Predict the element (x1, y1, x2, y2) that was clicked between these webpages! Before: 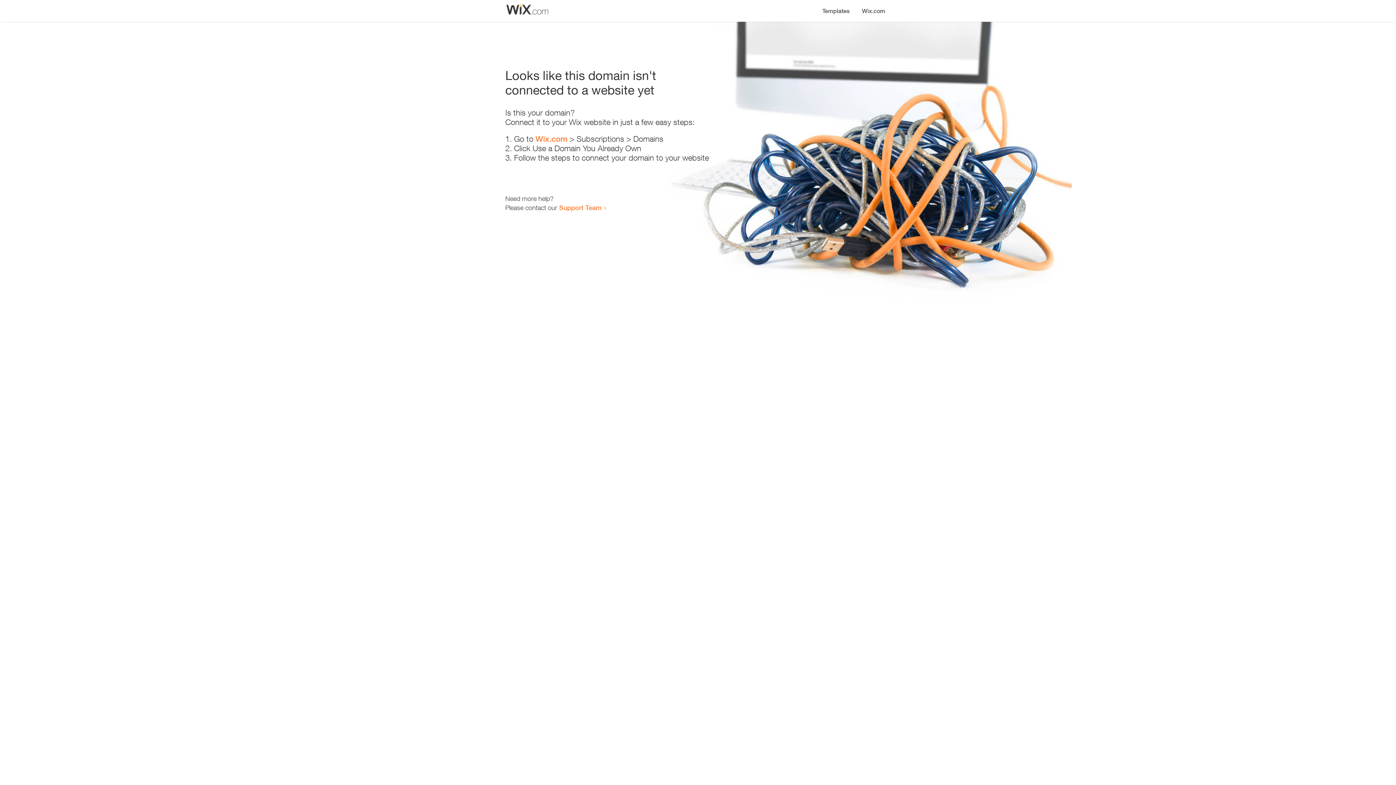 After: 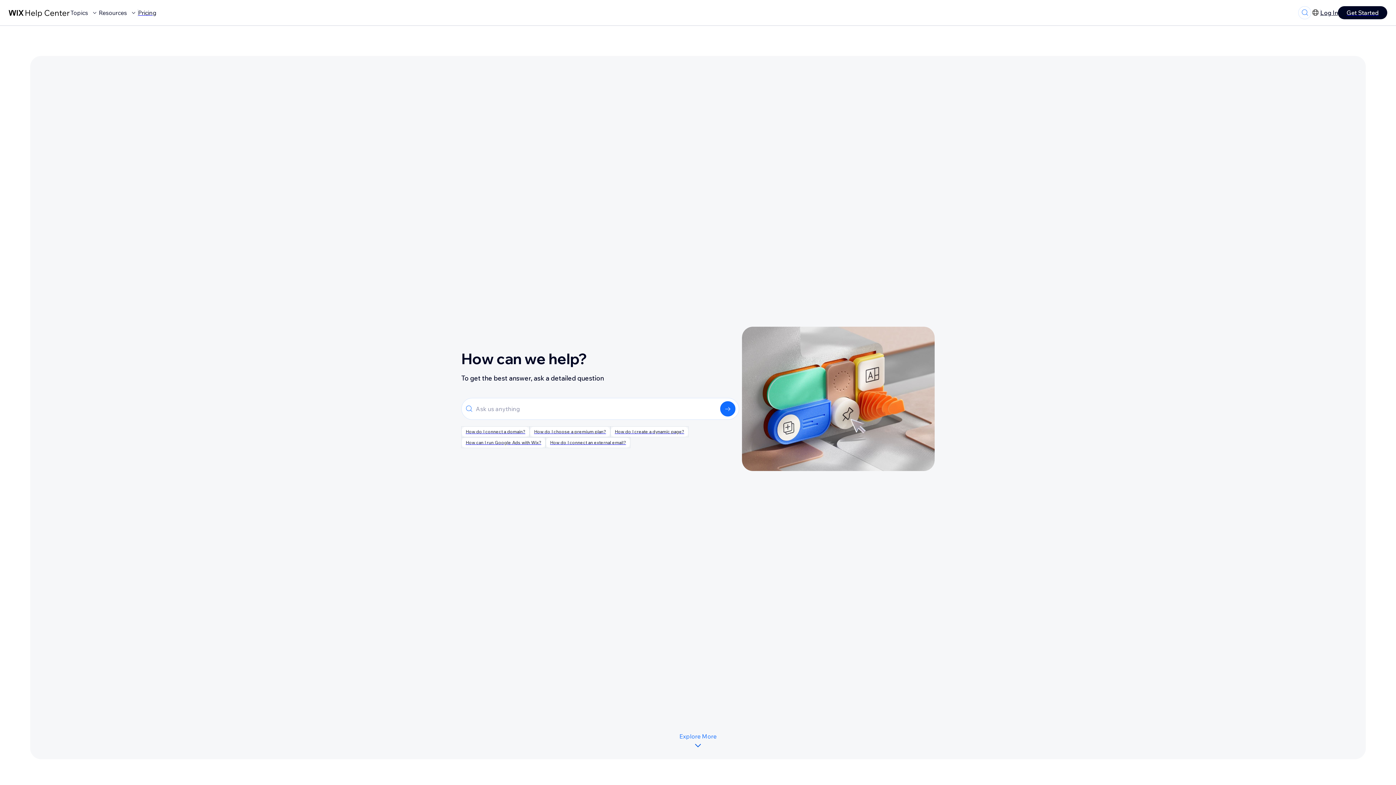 Action: bbox: (559, 203, 601, 211) label: Support Team